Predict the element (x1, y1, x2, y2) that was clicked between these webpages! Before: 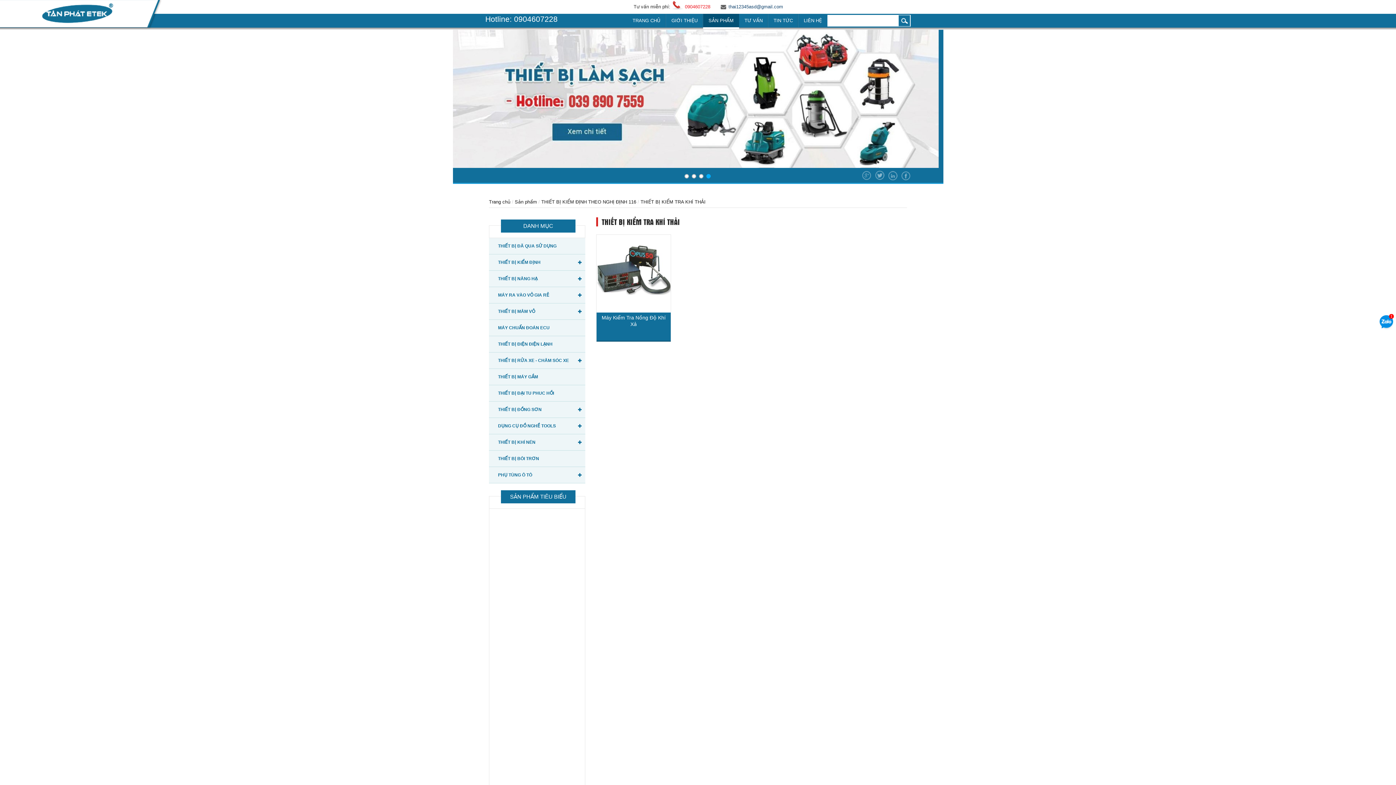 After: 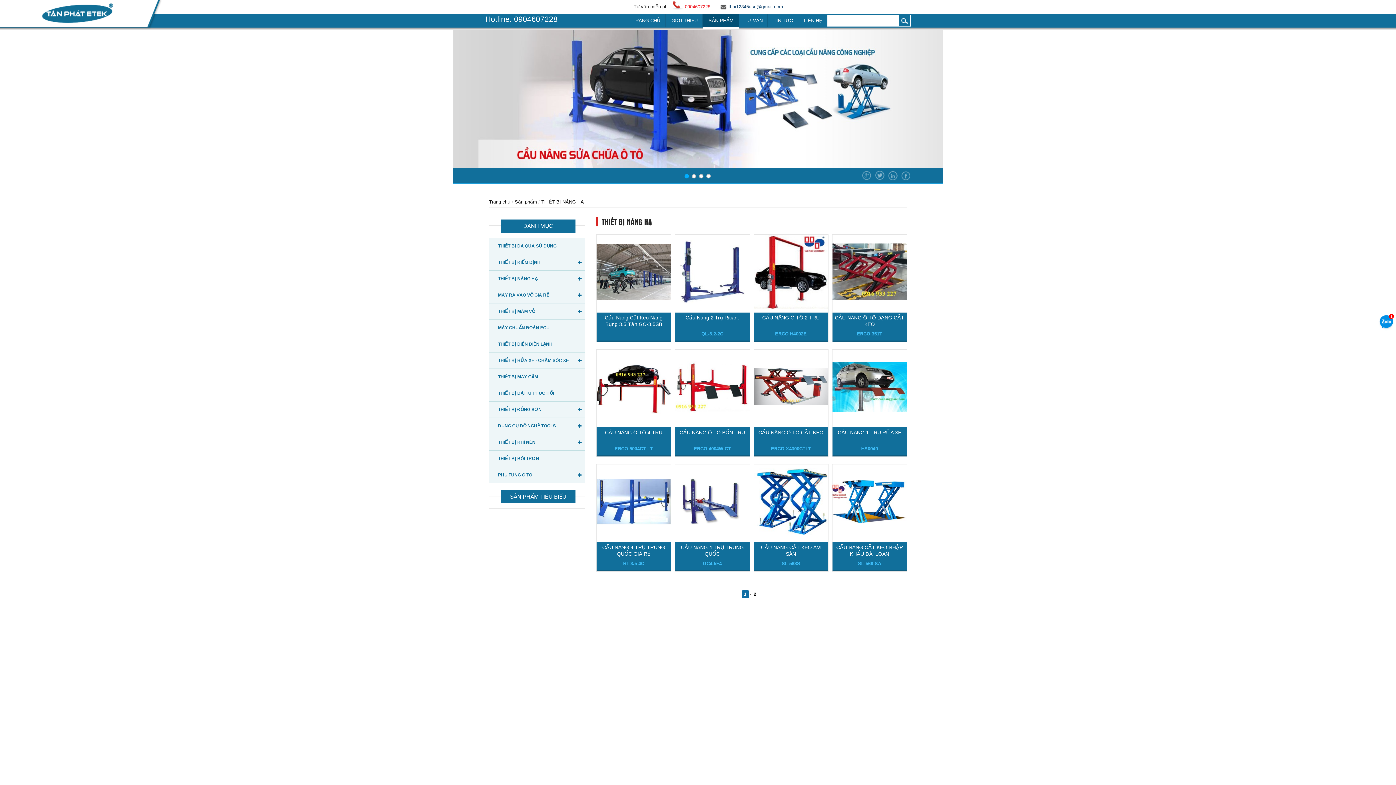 Action: label: THIẾT BỊ NÂNG HẠ bbox: (489, 270, 585, 286)